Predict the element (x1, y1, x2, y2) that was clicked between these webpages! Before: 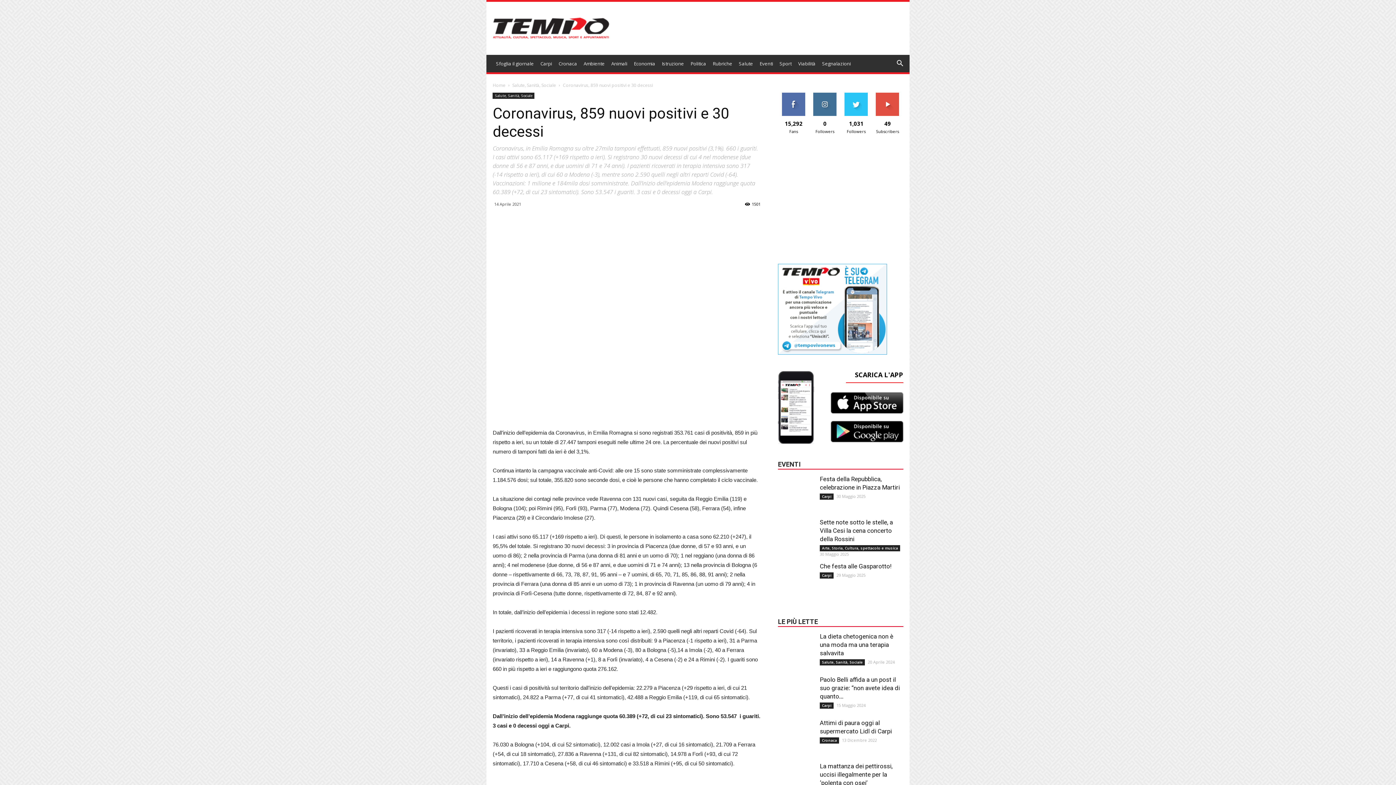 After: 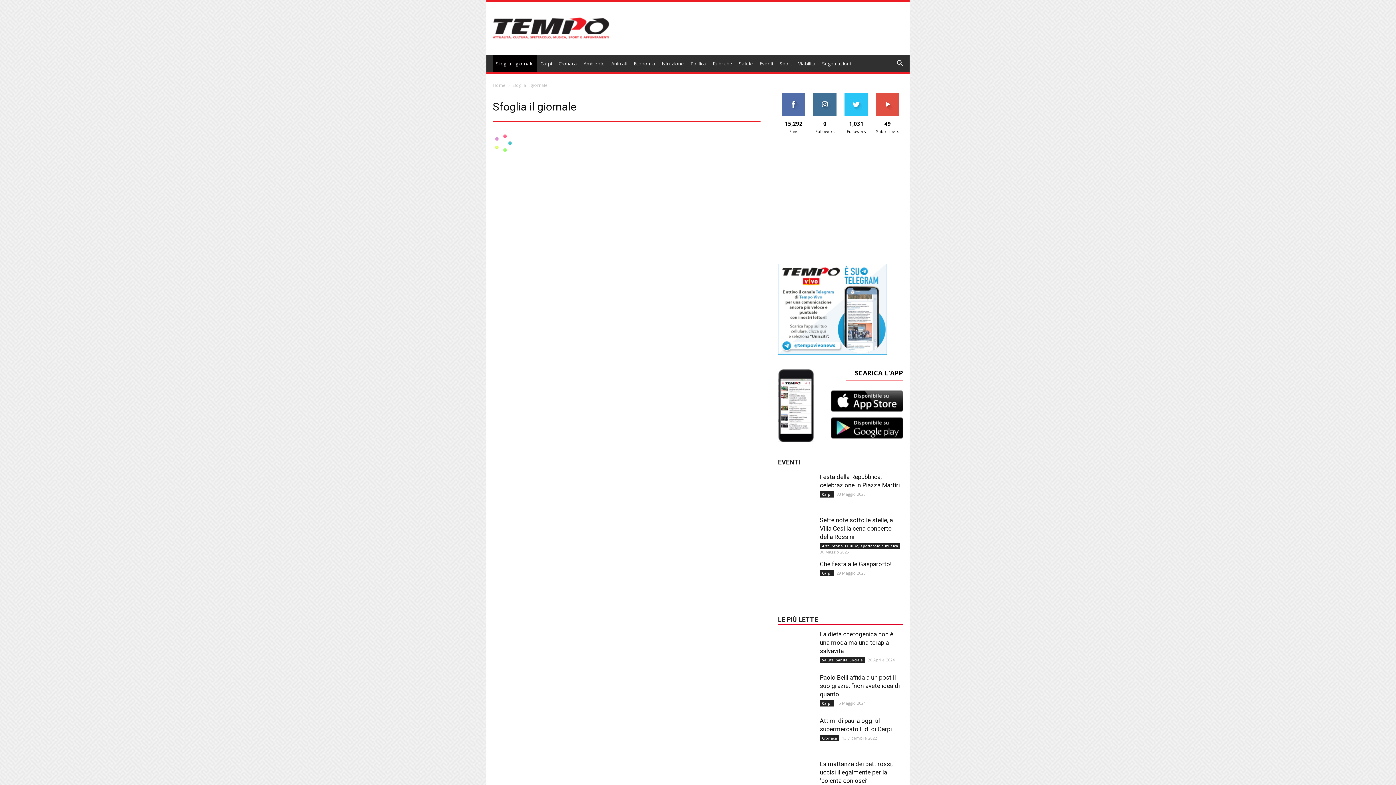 Action: bbox: (492, 54, 537, 72) label: Sfoglia il giornale